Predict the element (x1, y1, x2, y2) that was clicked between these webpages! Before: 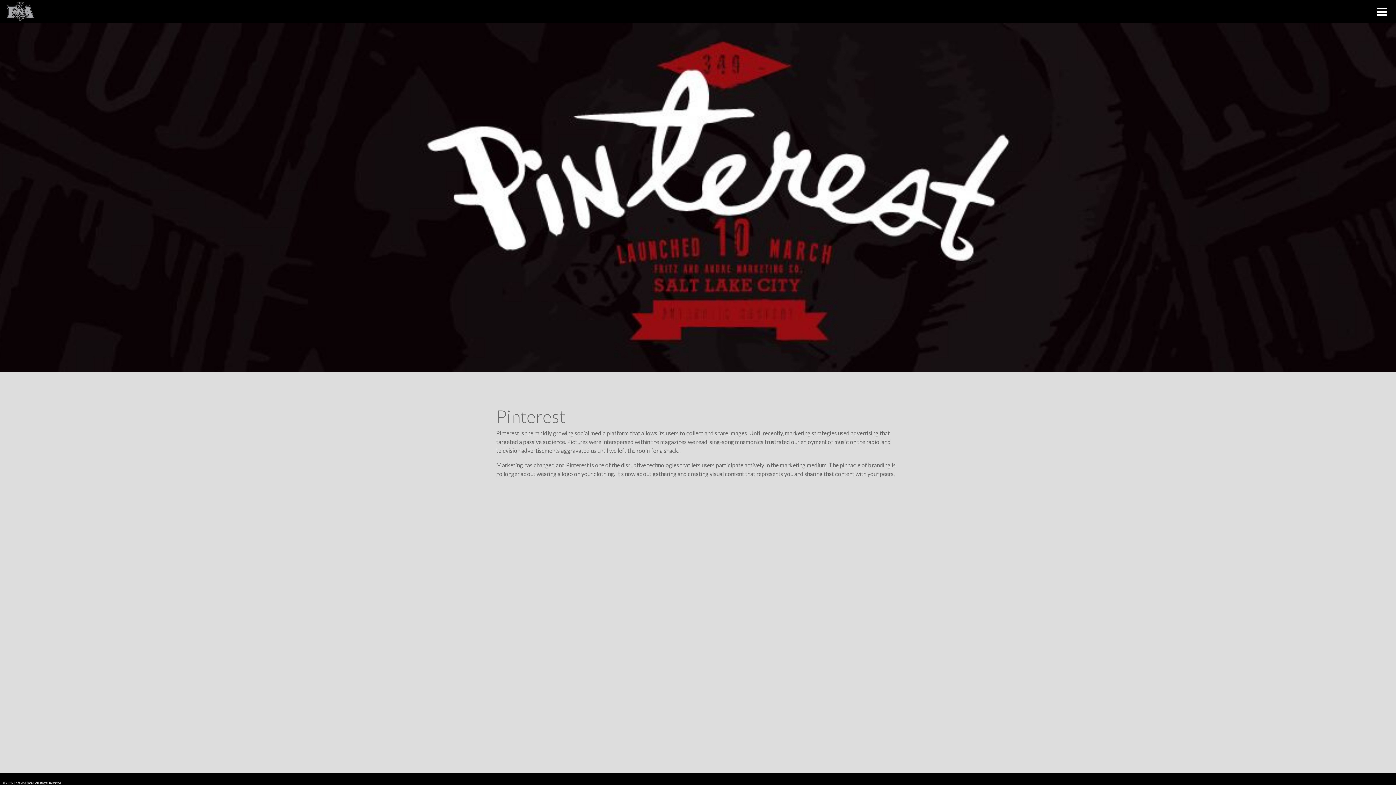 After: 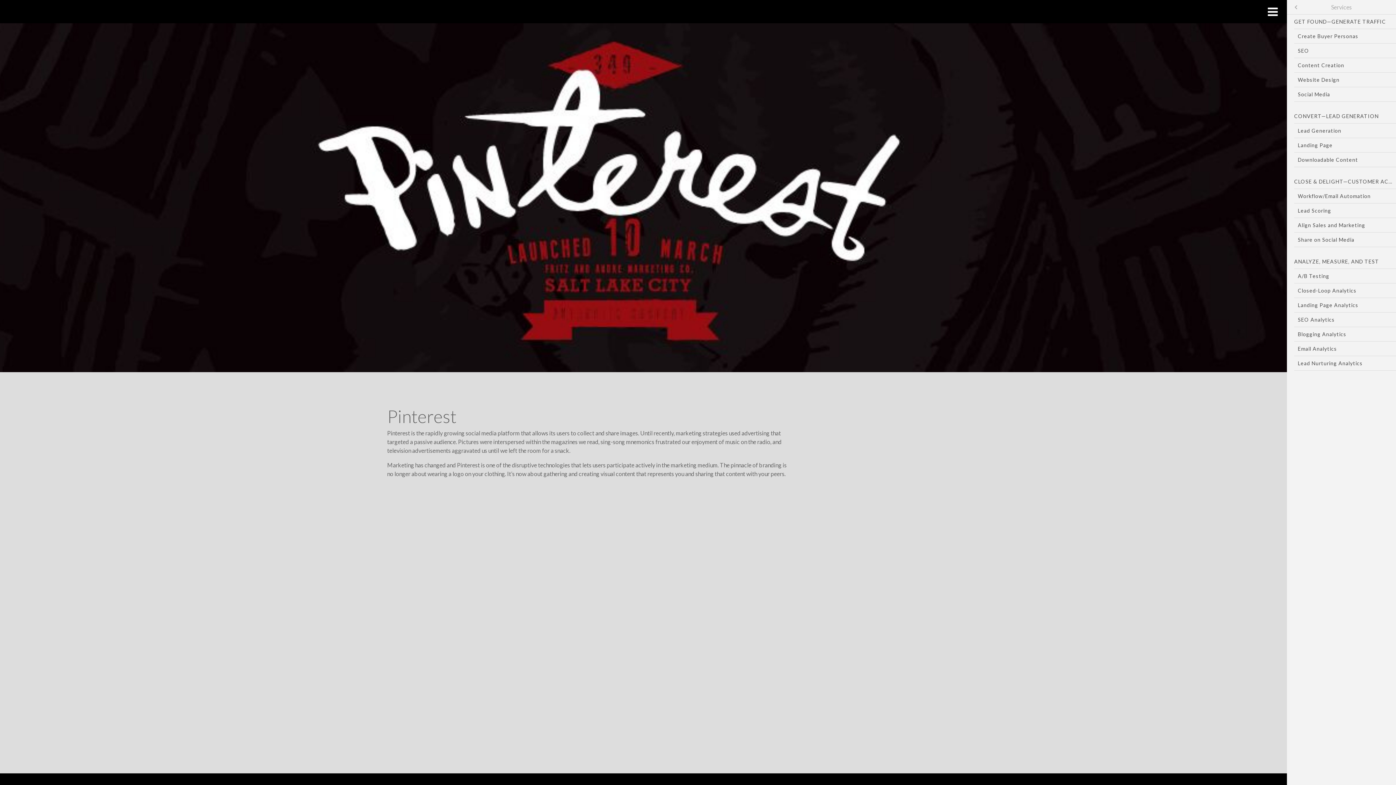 Action: bbox: (1377, 0, 1387, 22)